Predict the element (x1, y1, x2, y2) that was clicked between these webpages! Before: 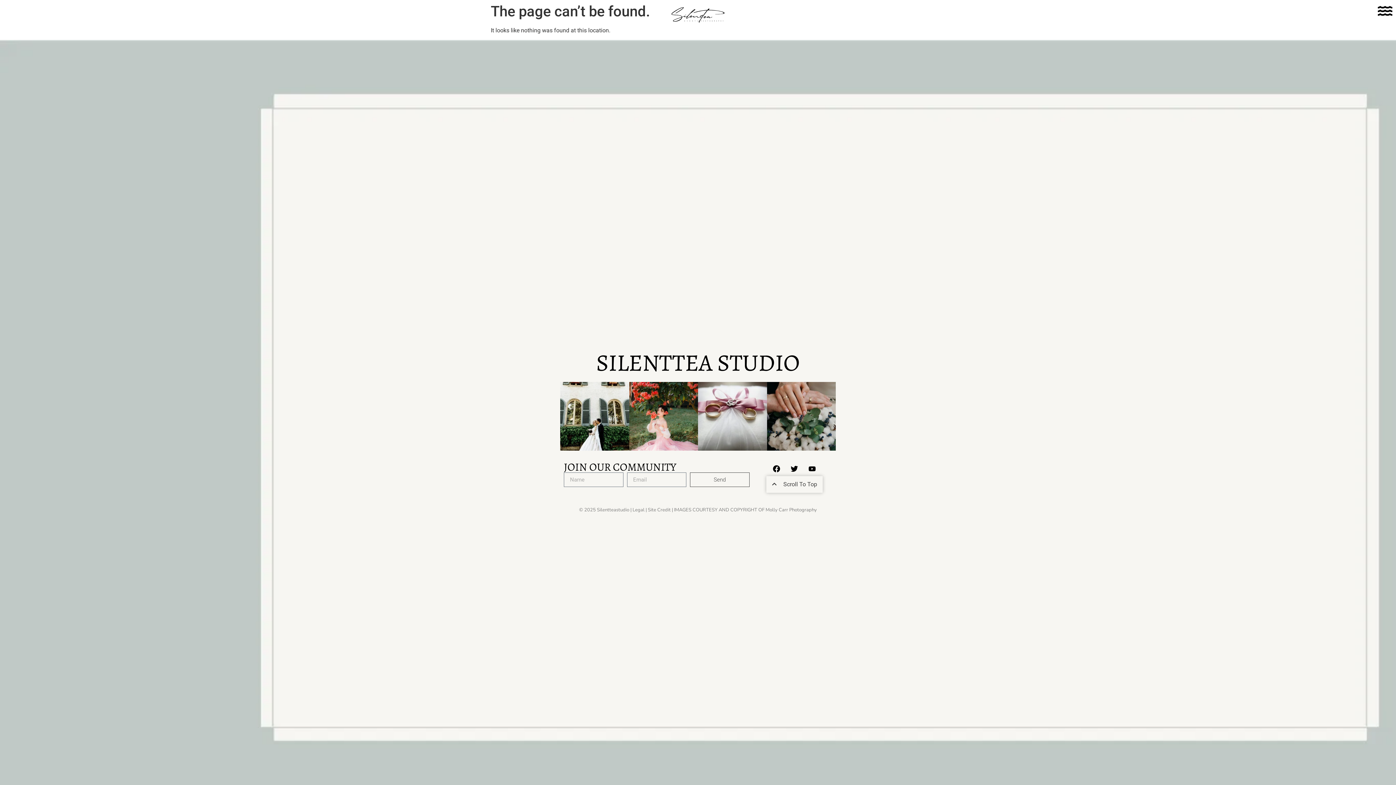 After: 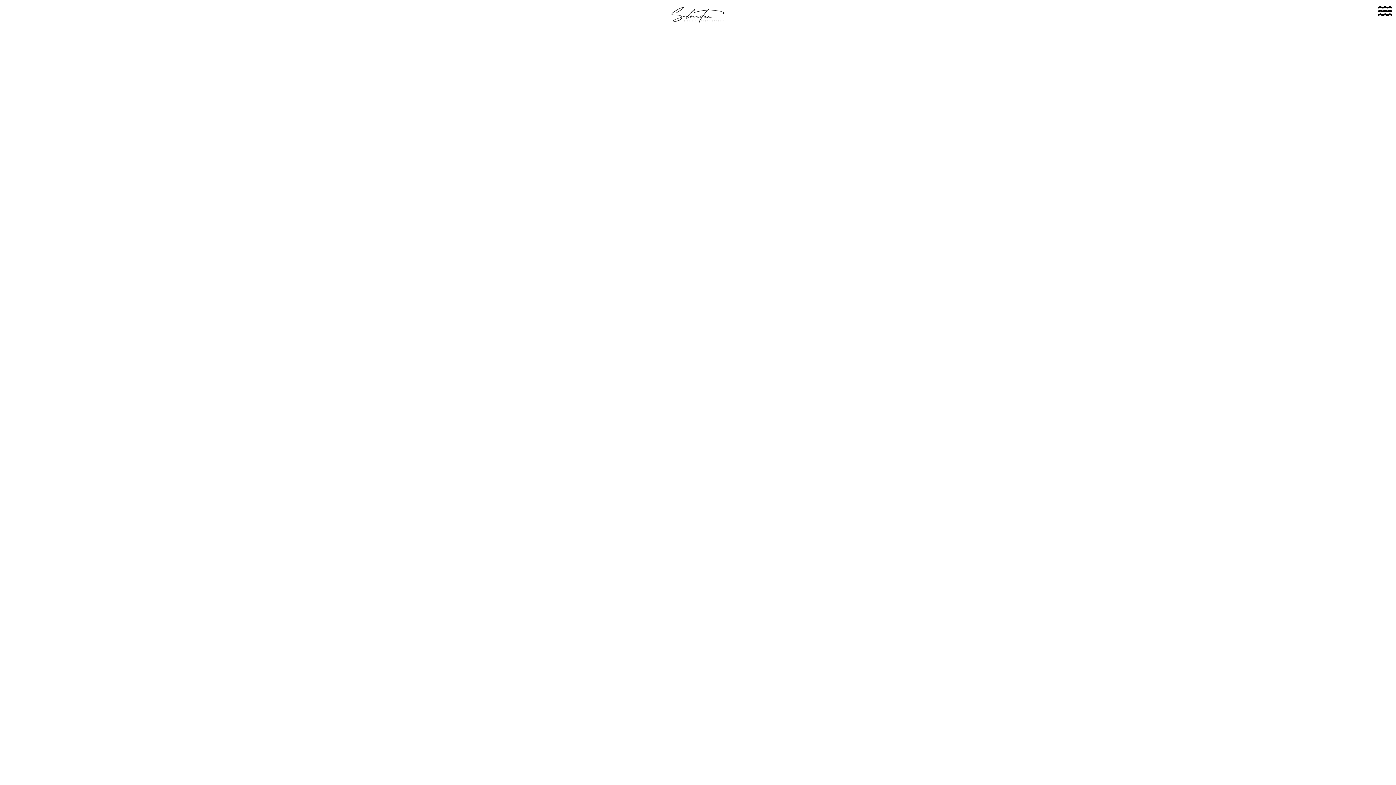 Action: bbox: (432, 7, 963, 22)